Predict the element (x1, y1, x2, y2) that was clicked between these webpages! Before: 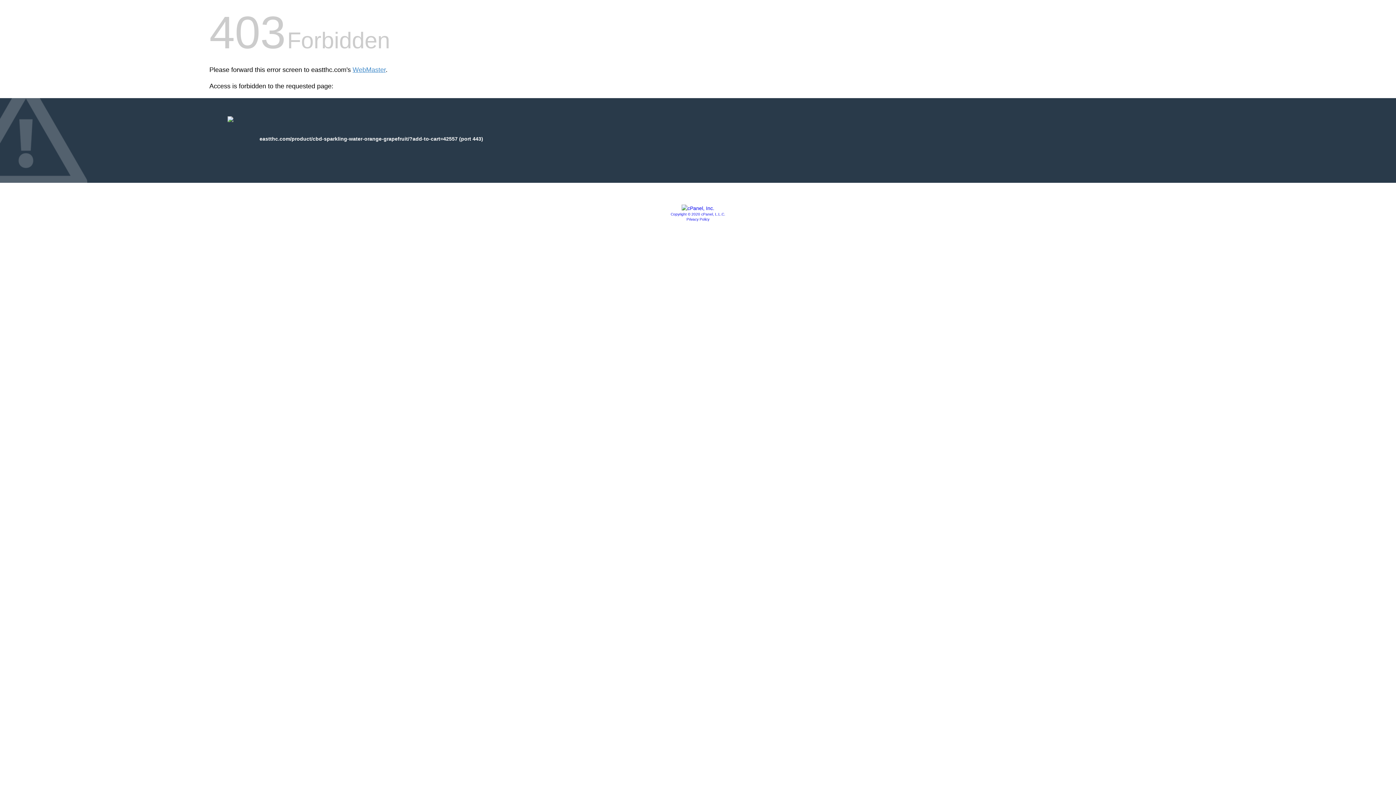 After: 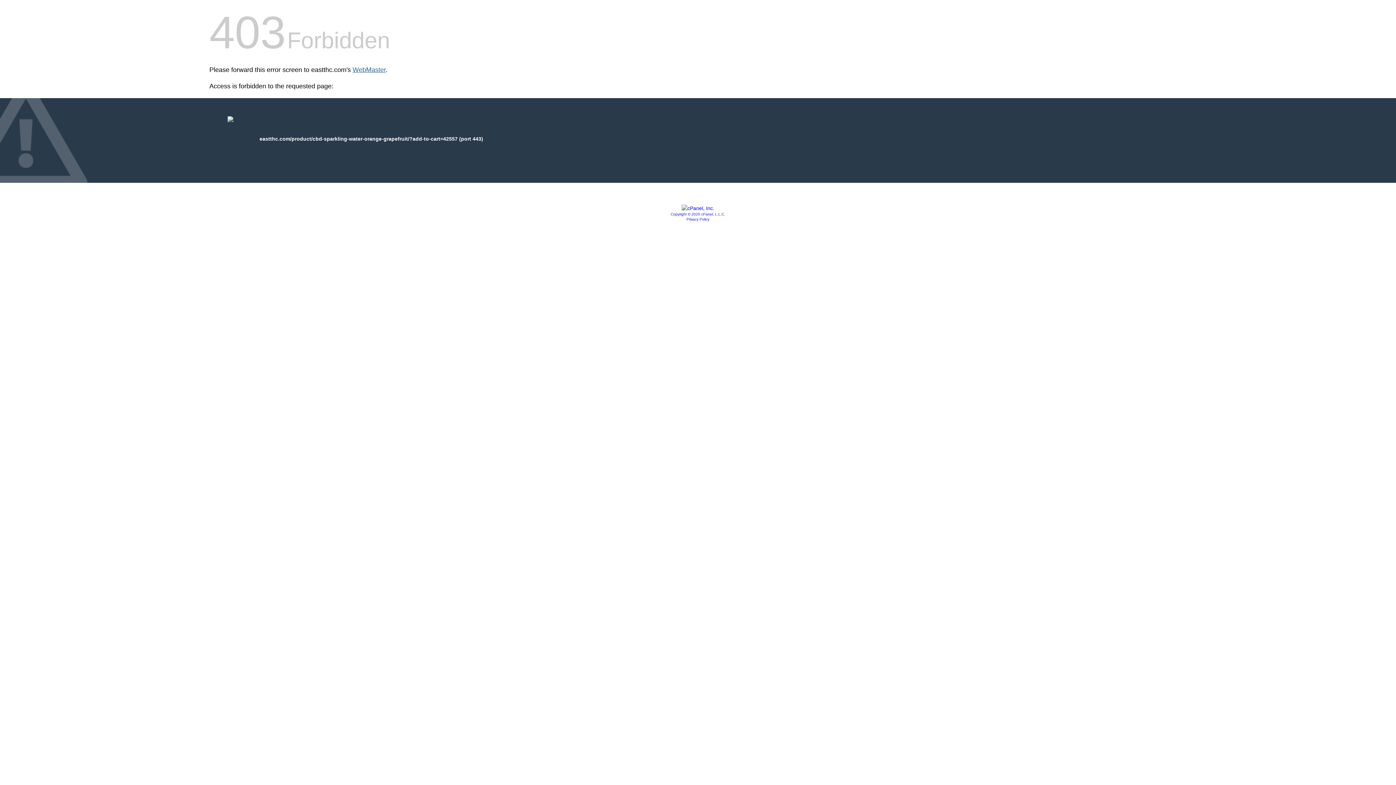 Action: bbox: (352, 66, 385, 73) label: WebMaster